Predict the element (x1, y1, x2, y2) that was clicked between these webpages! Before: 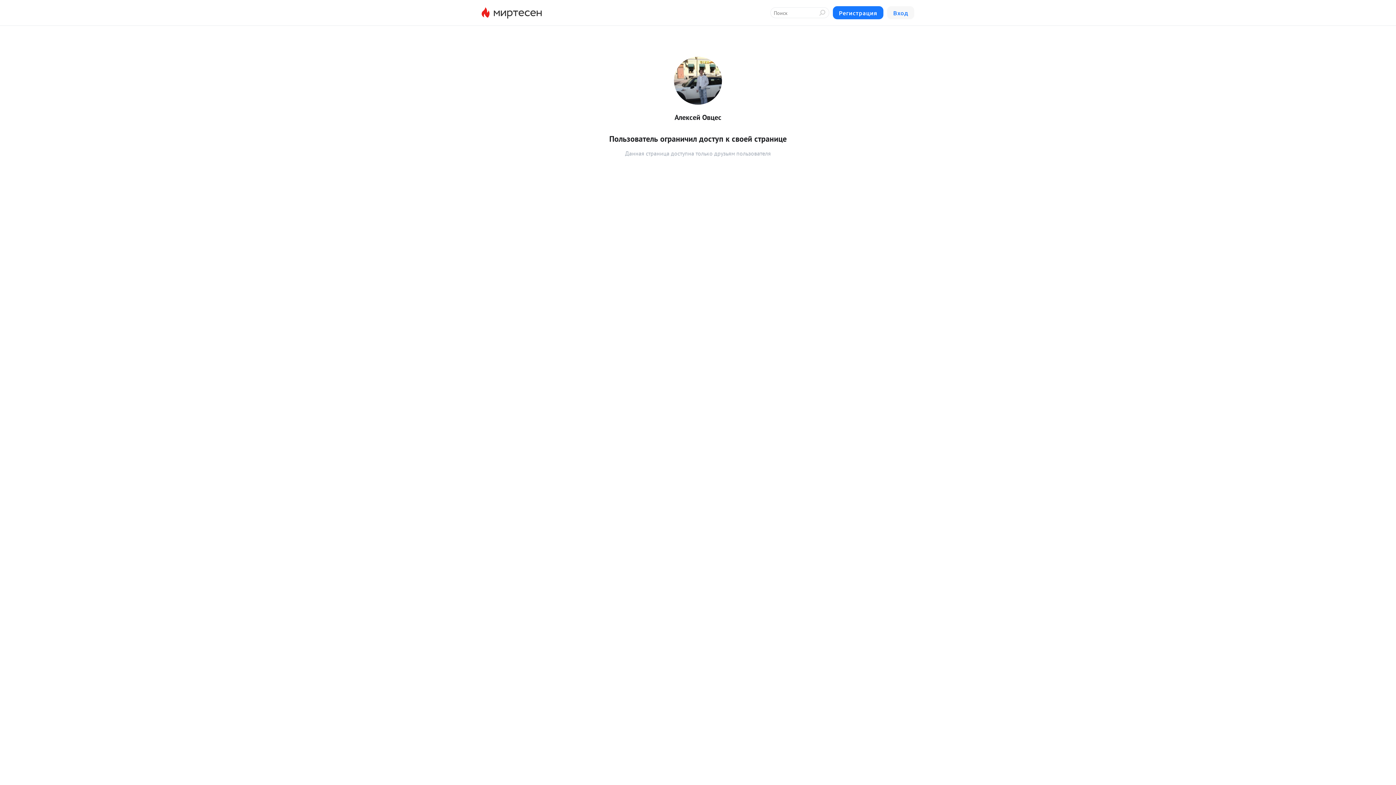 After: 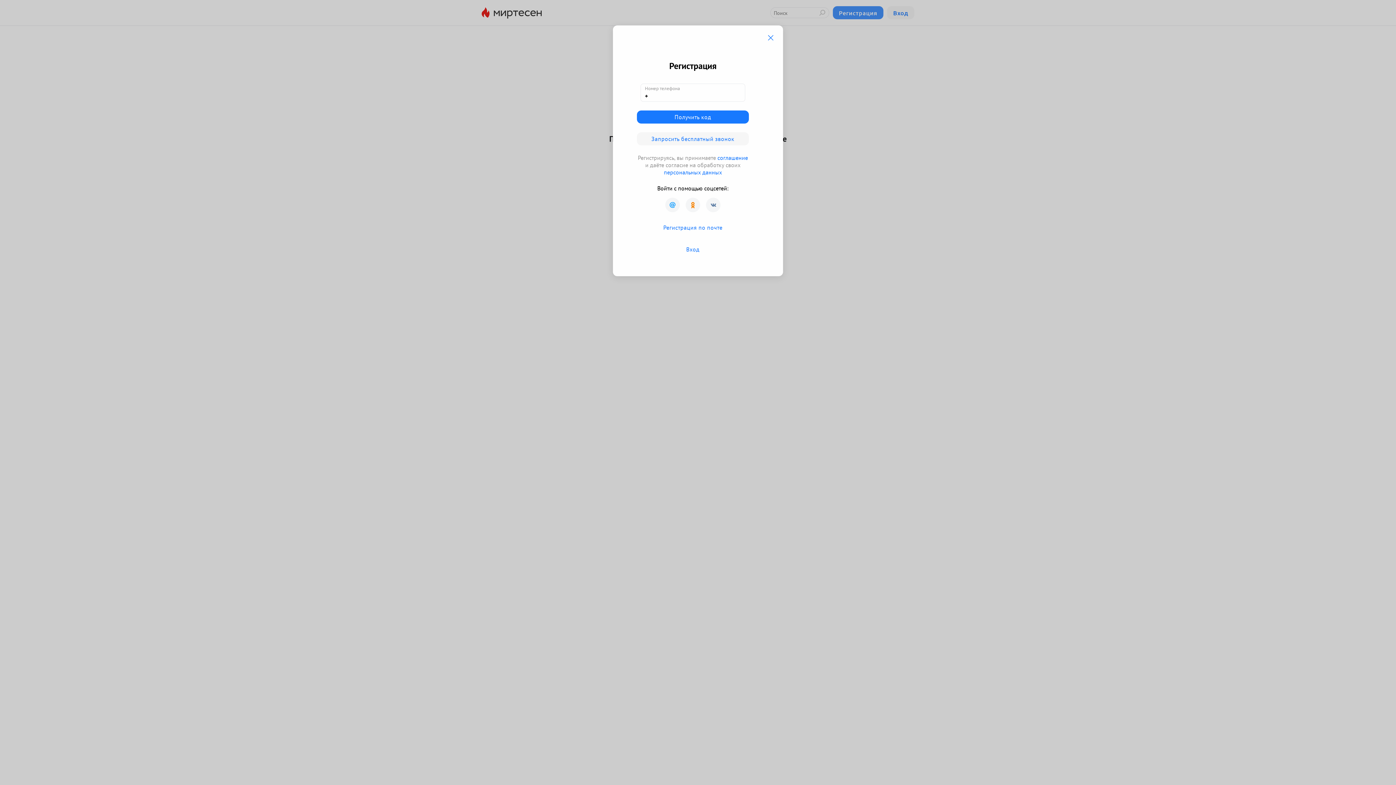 Action: label: Регистрация bbox: (832, 6, 883, 19)